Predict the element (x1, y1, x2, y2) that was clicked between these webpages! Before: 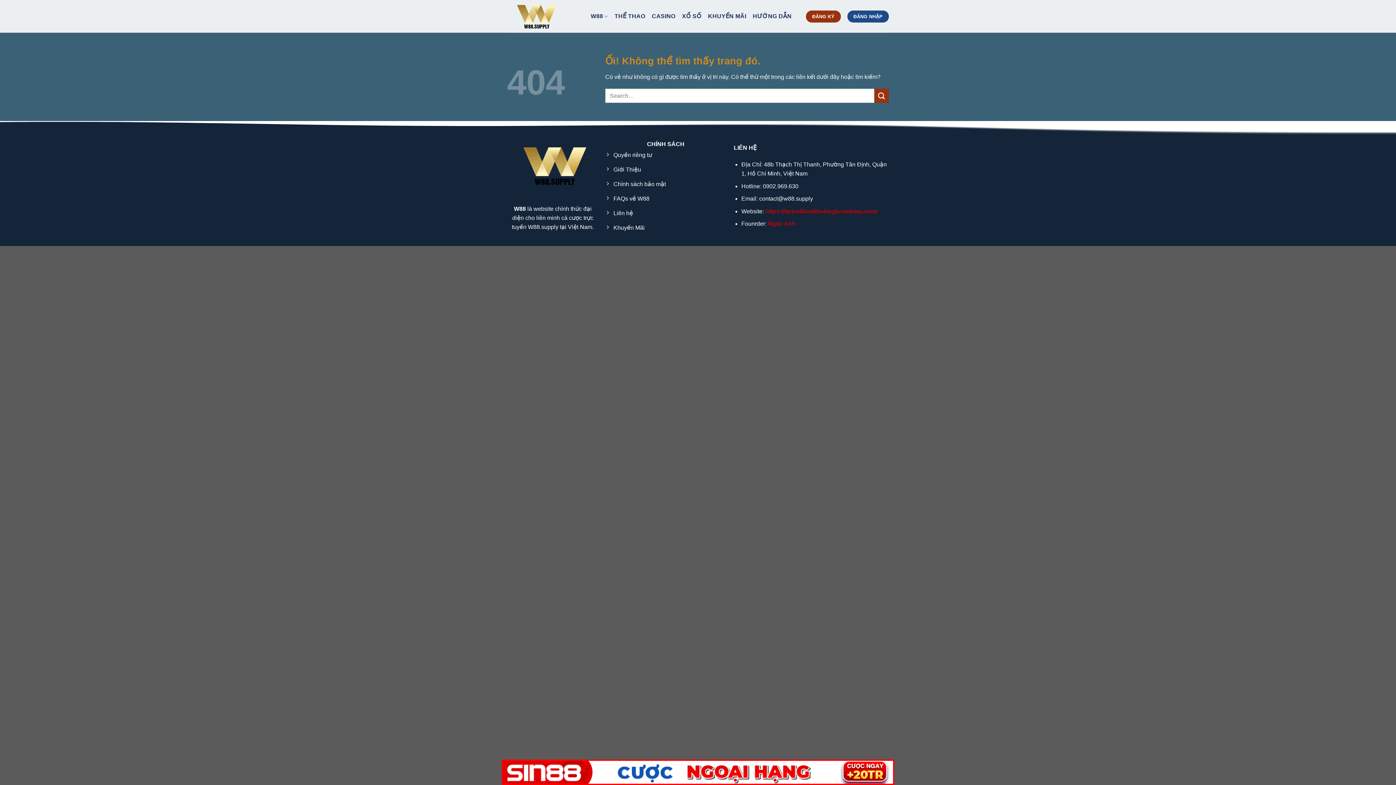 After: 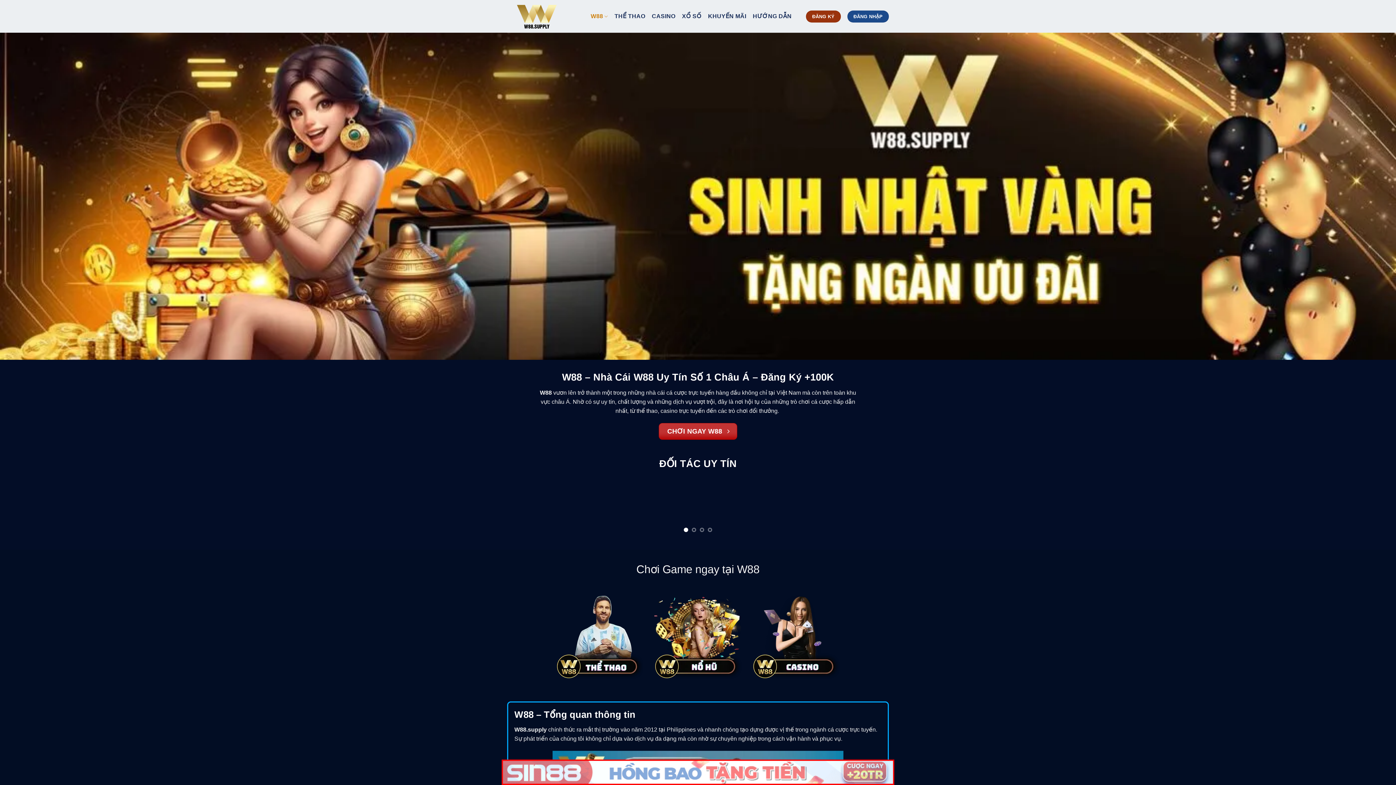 Action: label: Khuyến Mãi bbox: (604, 221, 726, 236)